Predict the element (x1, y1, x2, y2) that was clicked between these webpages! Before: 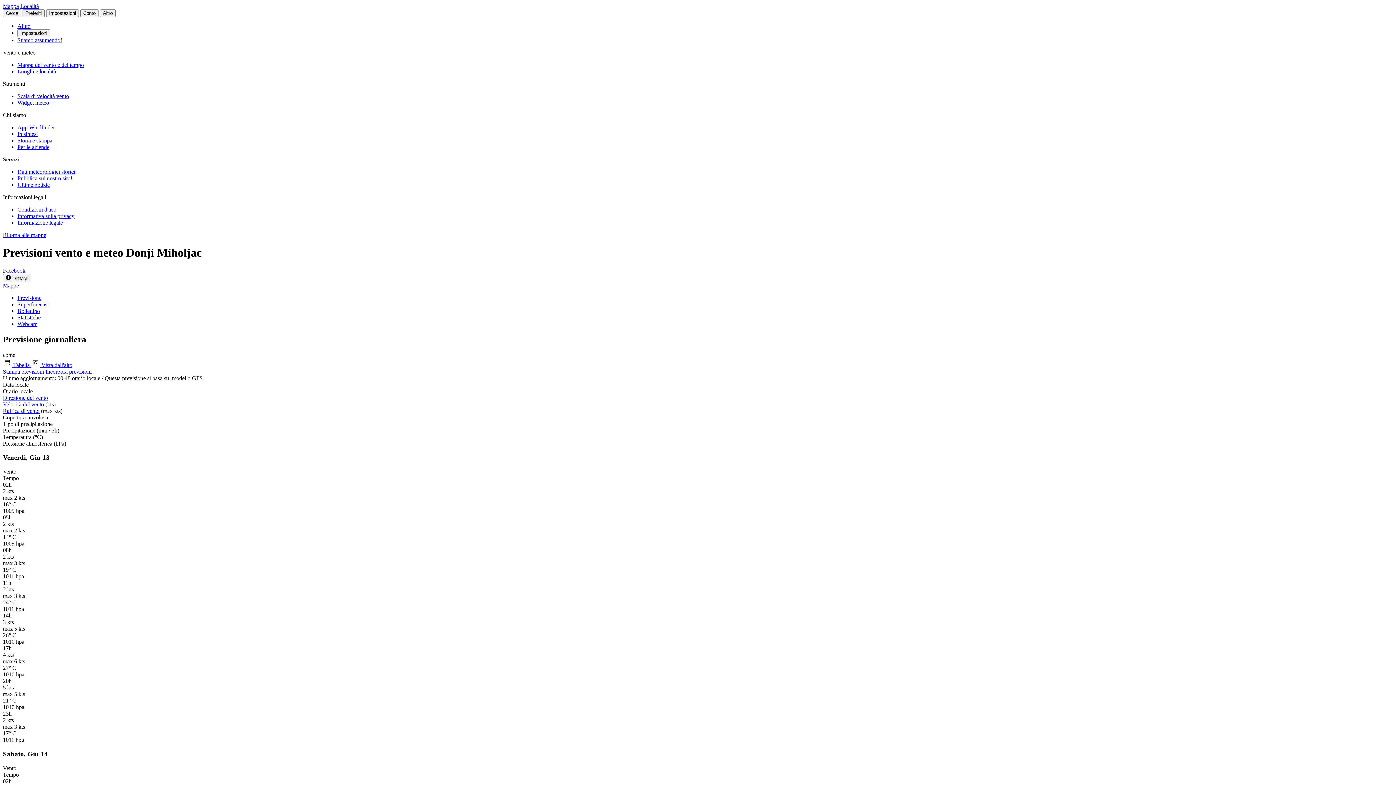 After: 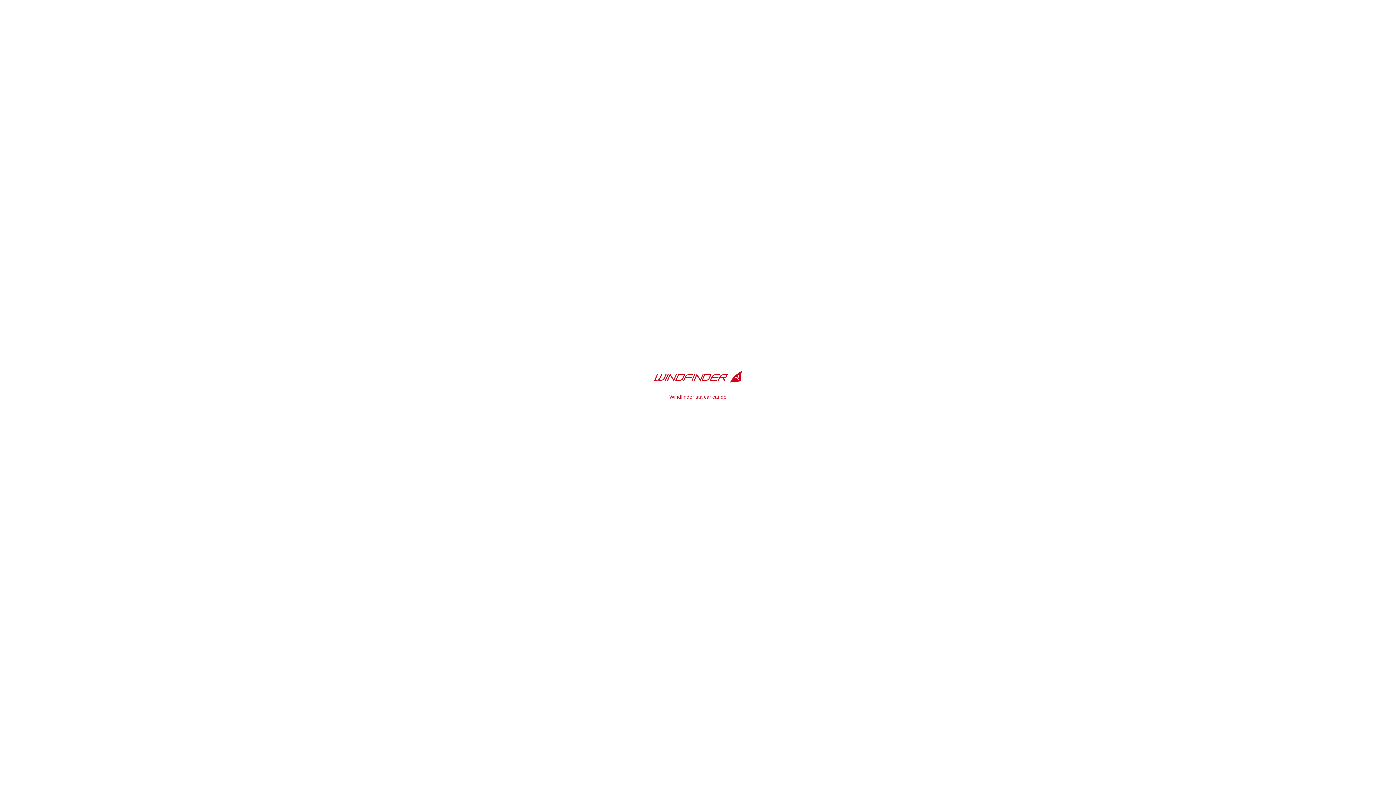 Action: bbox: (2, 282, 18, 288) label: Mappe